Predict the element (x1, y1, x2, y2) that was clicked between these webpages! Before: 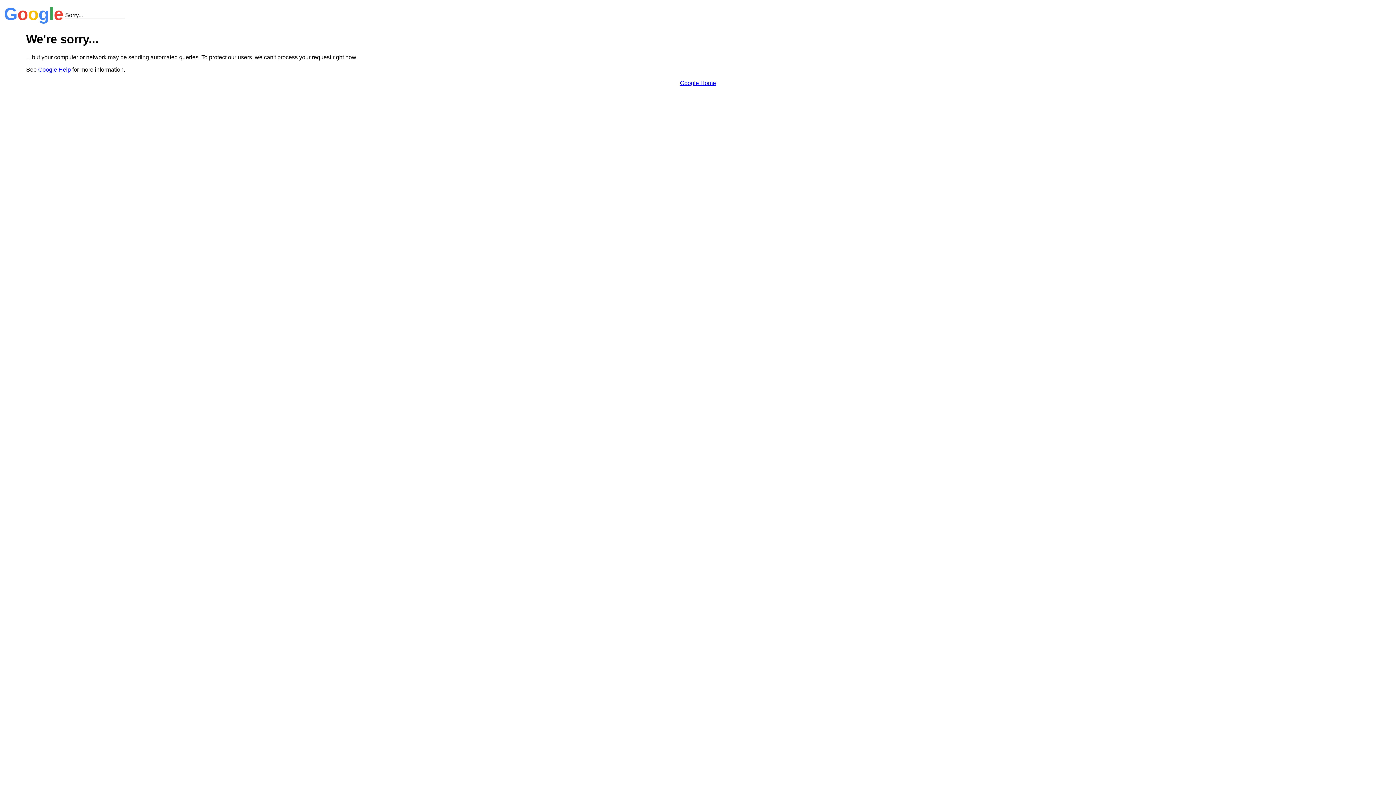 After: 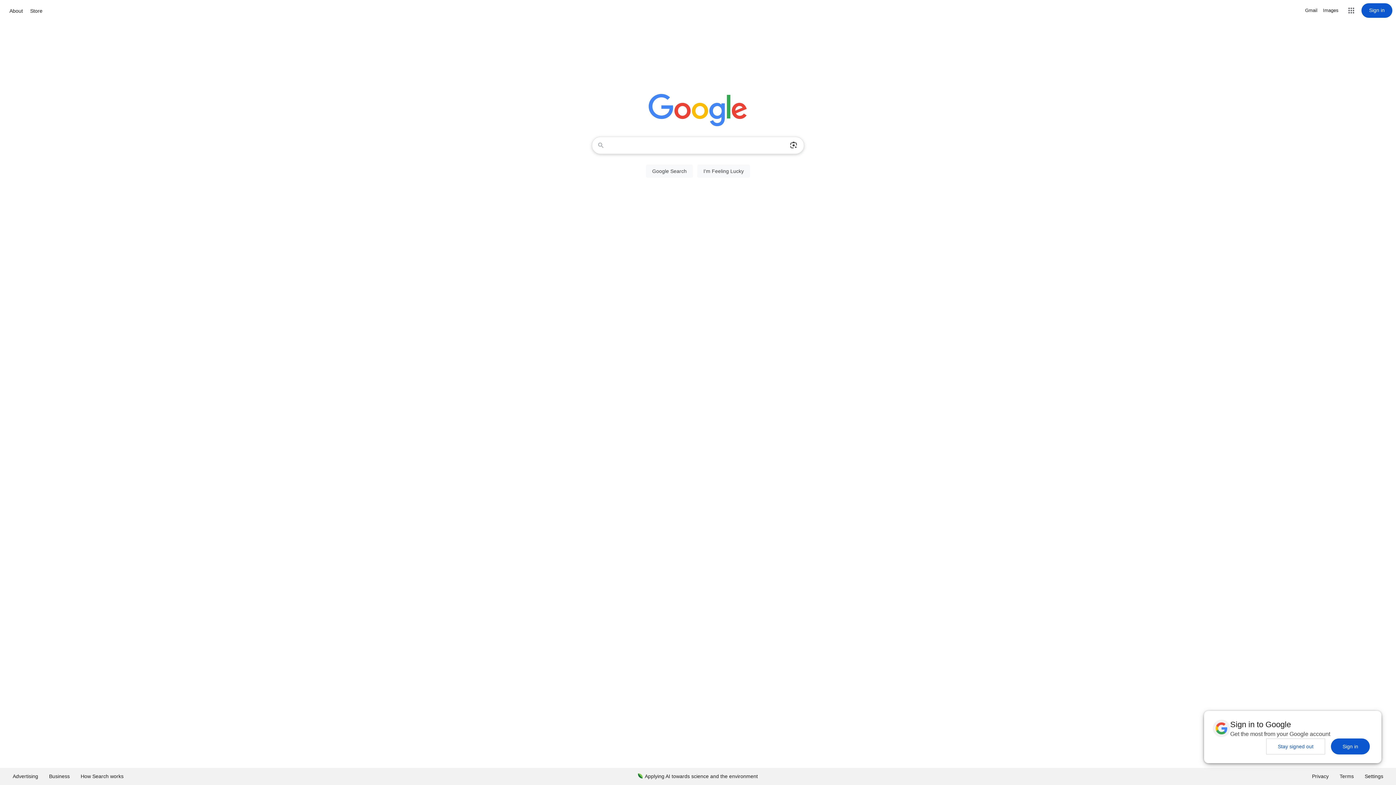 Action: label: Google Home bbox: (680, 79, 716, 86)